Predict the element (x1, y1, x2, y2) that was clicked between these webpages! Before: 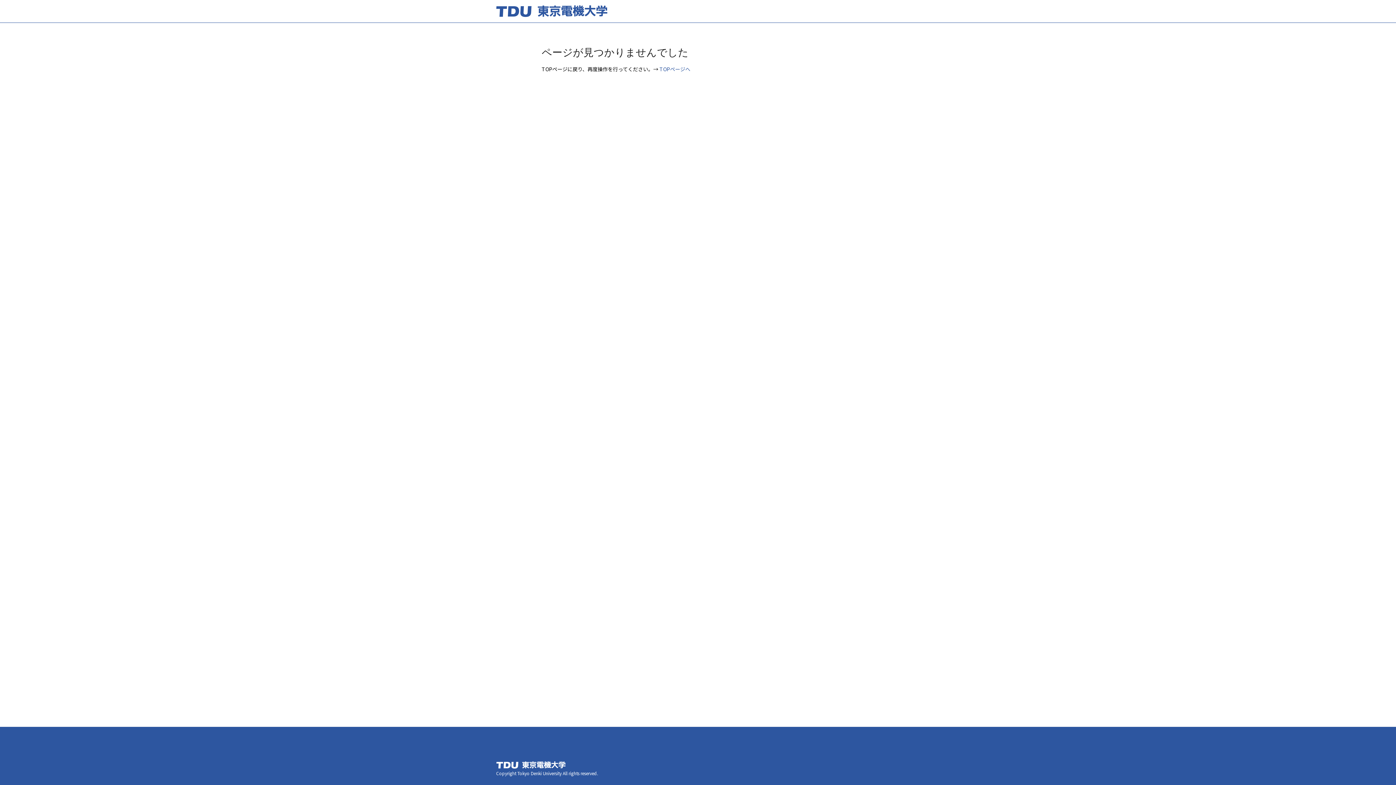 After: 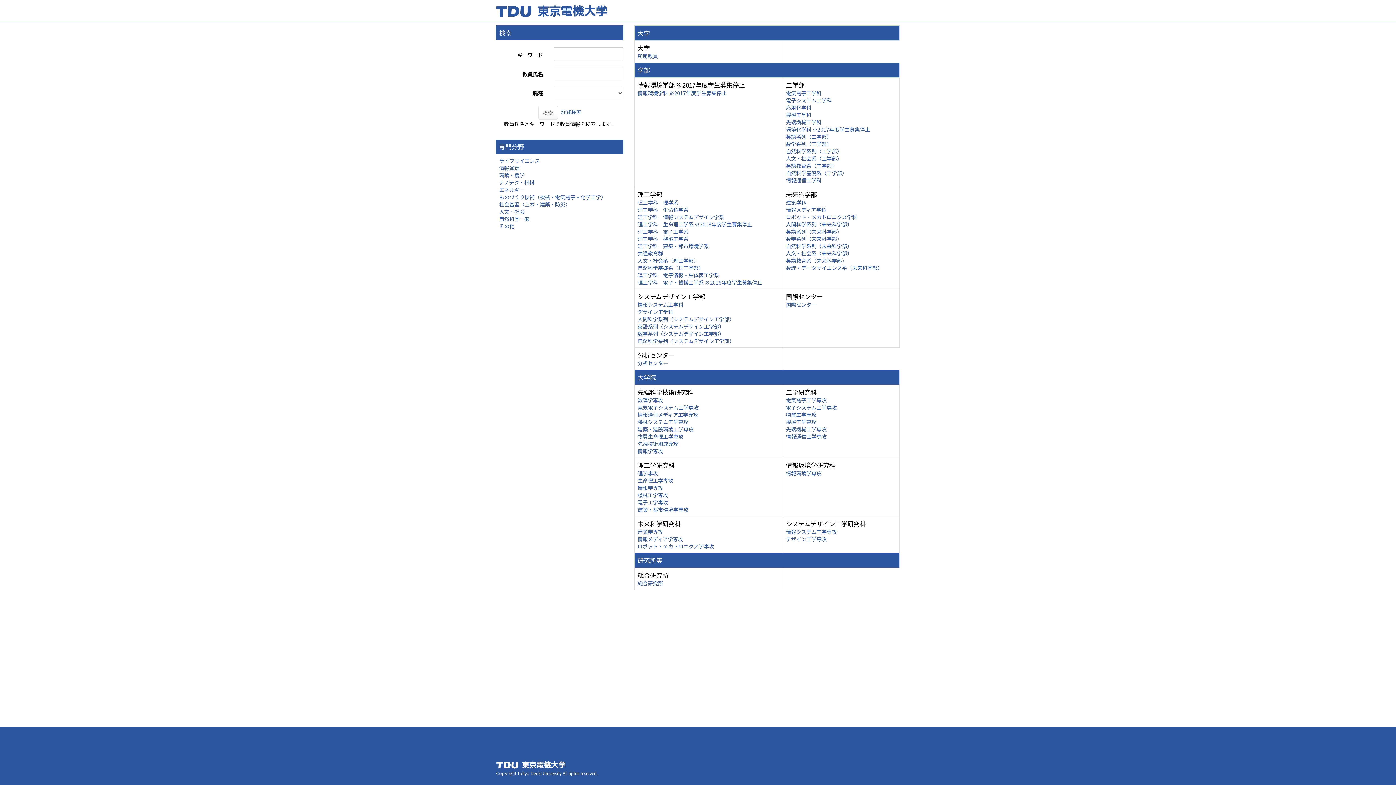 Action: bbox: (659, 65, 690, 72) label: TOPページへ